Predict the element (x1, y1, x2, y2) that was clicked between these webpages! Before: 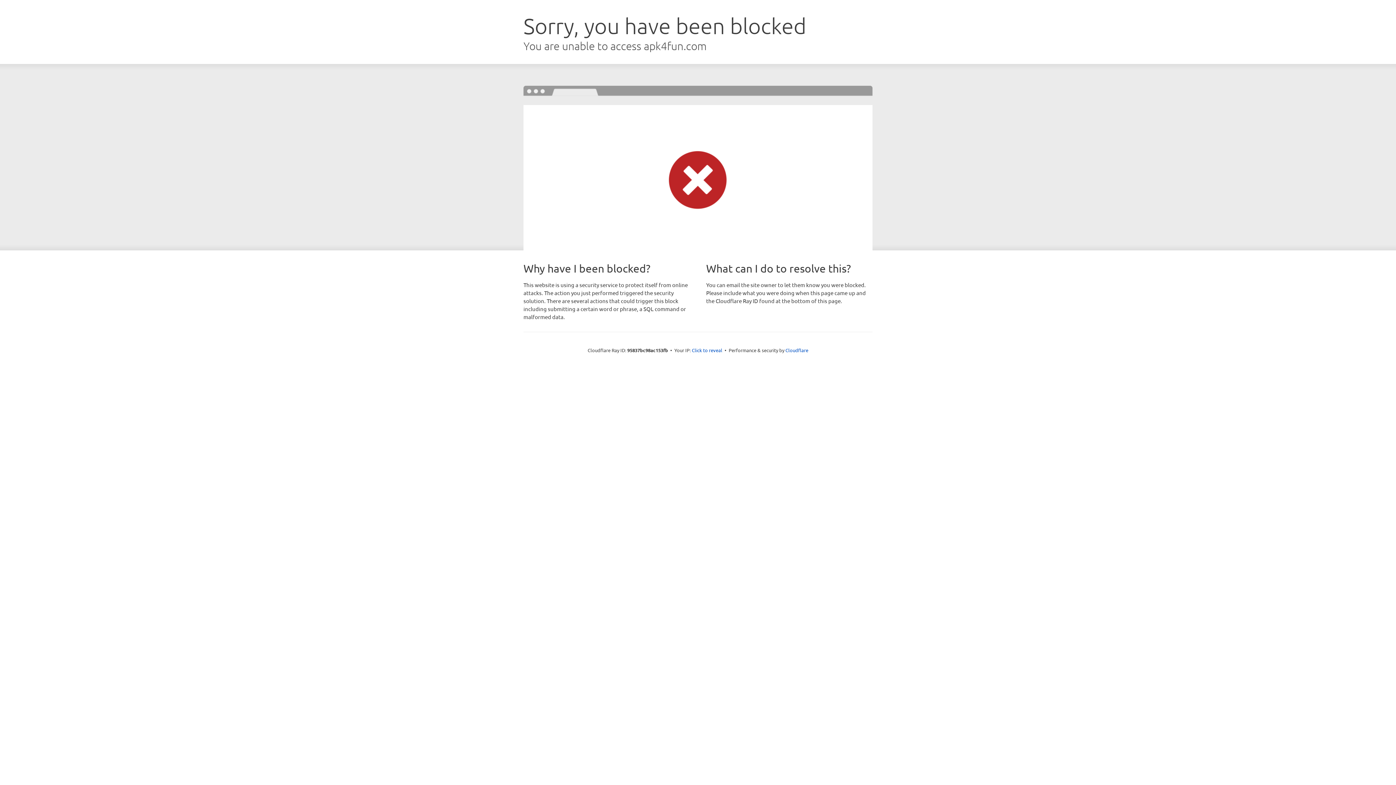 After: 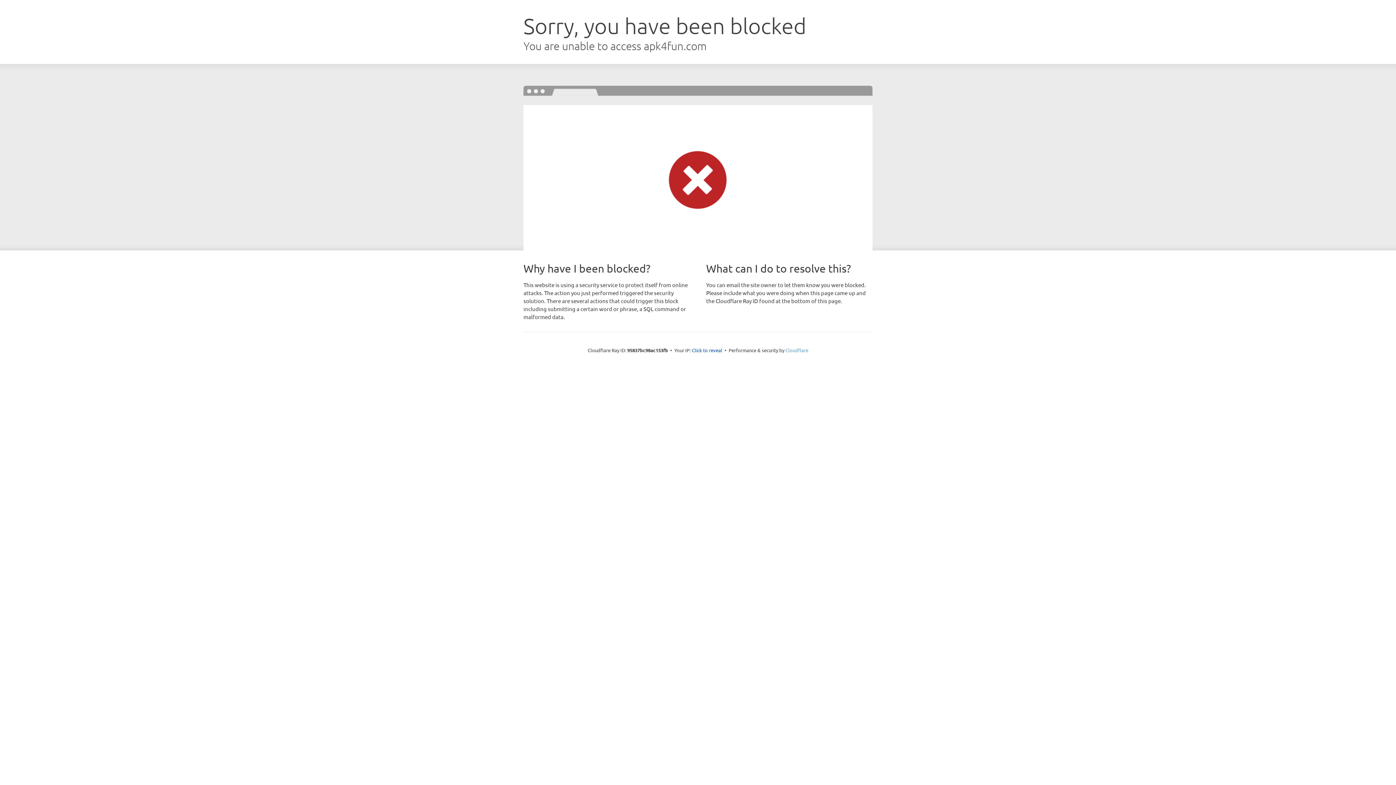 Action: bbox: (785, 347, 808, 353) label: Cloudflare